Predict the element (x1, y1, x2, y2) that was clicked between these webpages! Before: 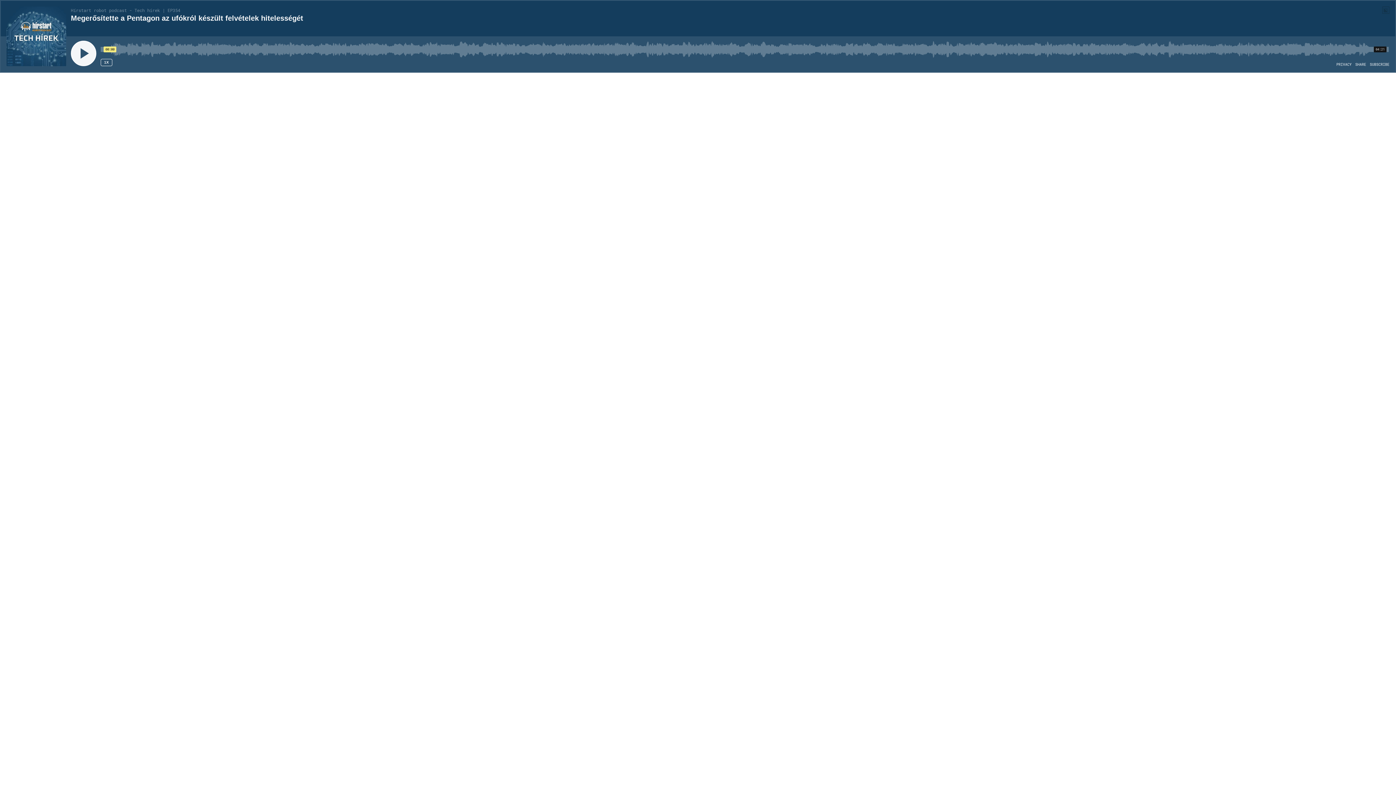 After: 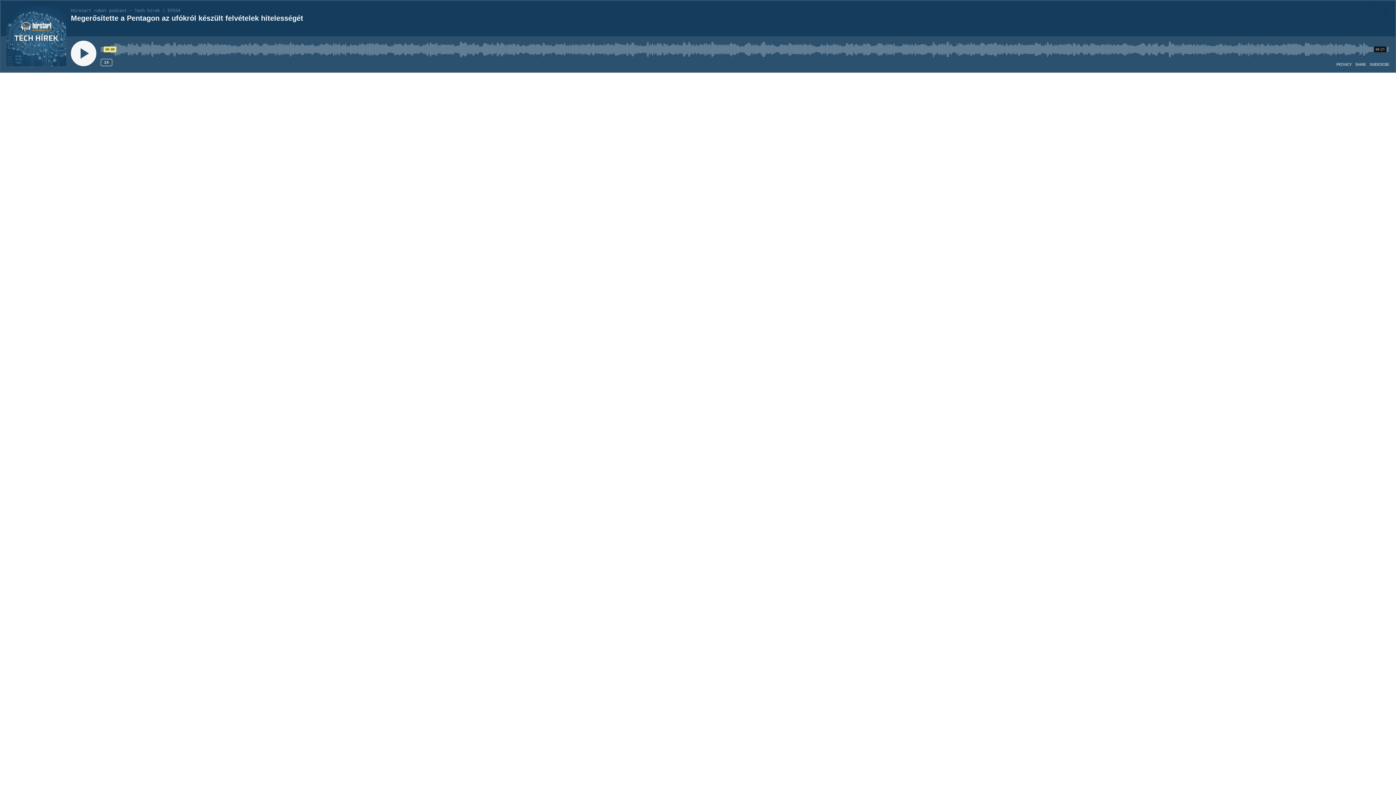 Action: bbox: (1376, 0, 1395, 19)